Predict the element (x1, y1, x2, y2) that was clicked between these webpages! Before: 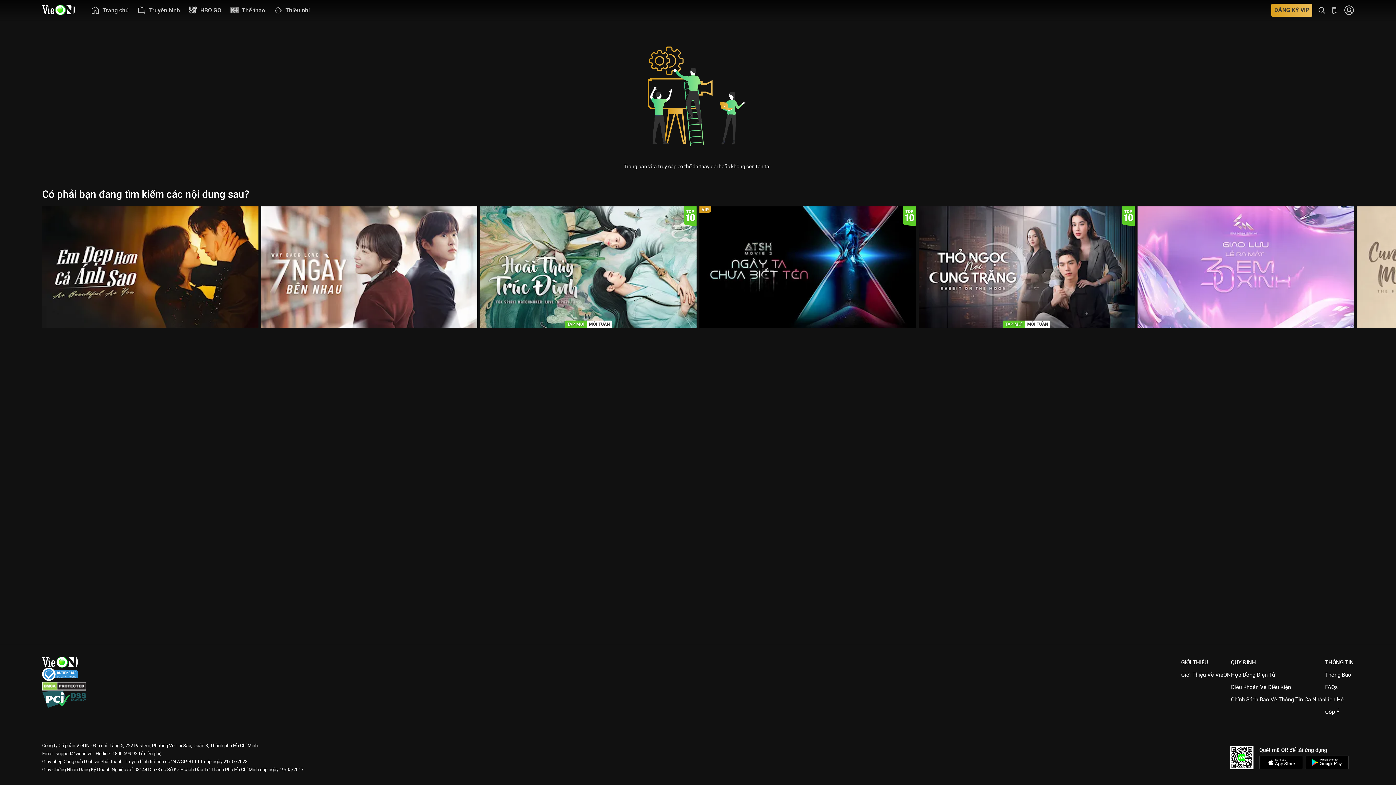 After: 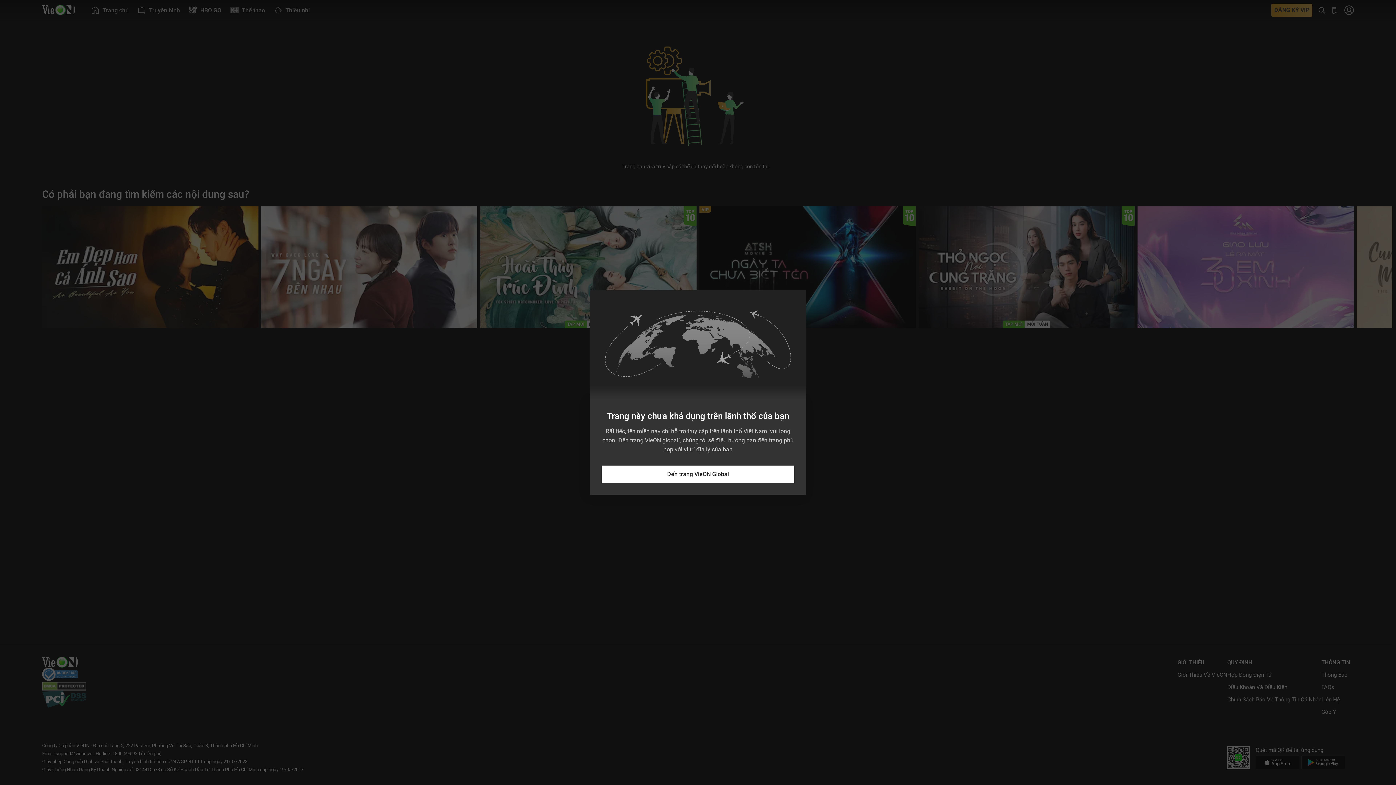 Action: bbox: (1181, 672, 1231, 678) label: Giới Thiệu Về VieON